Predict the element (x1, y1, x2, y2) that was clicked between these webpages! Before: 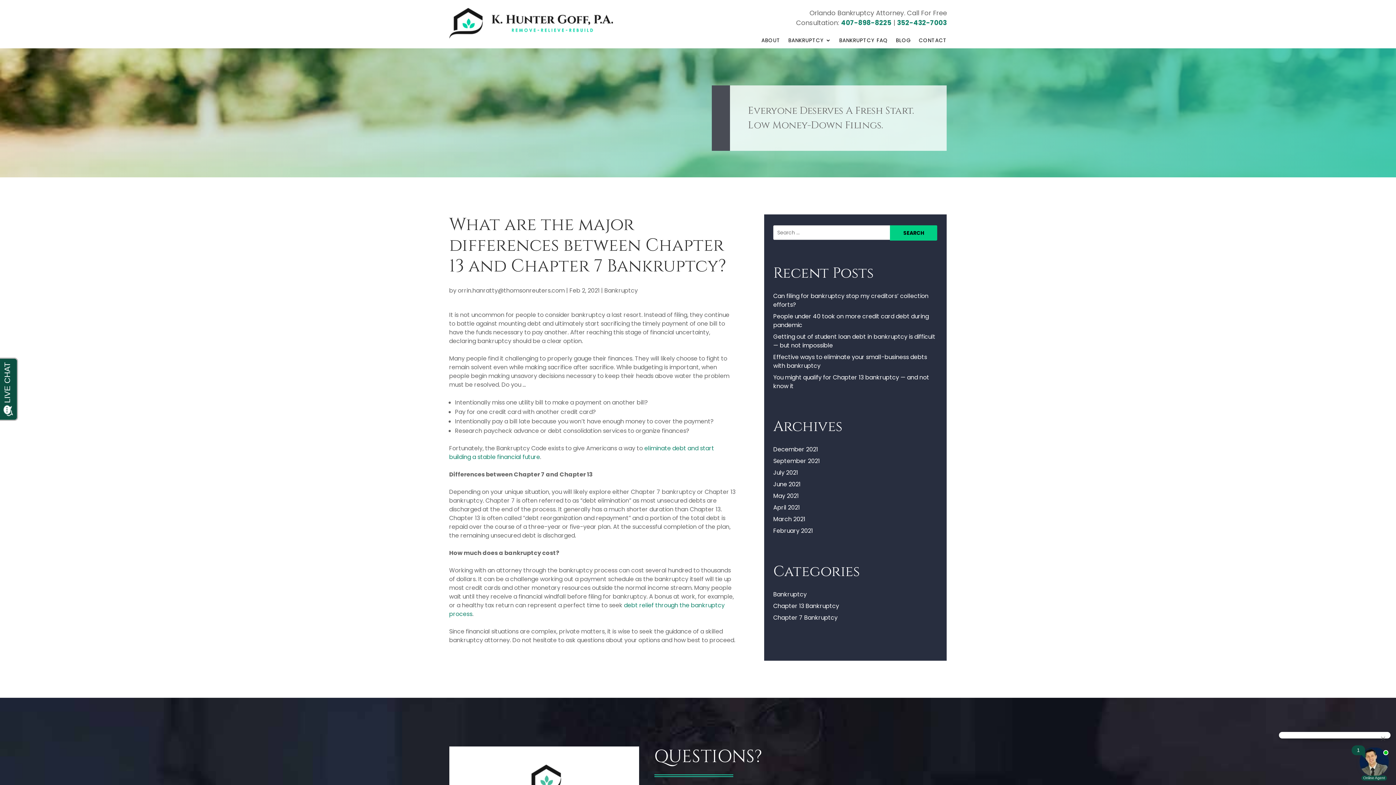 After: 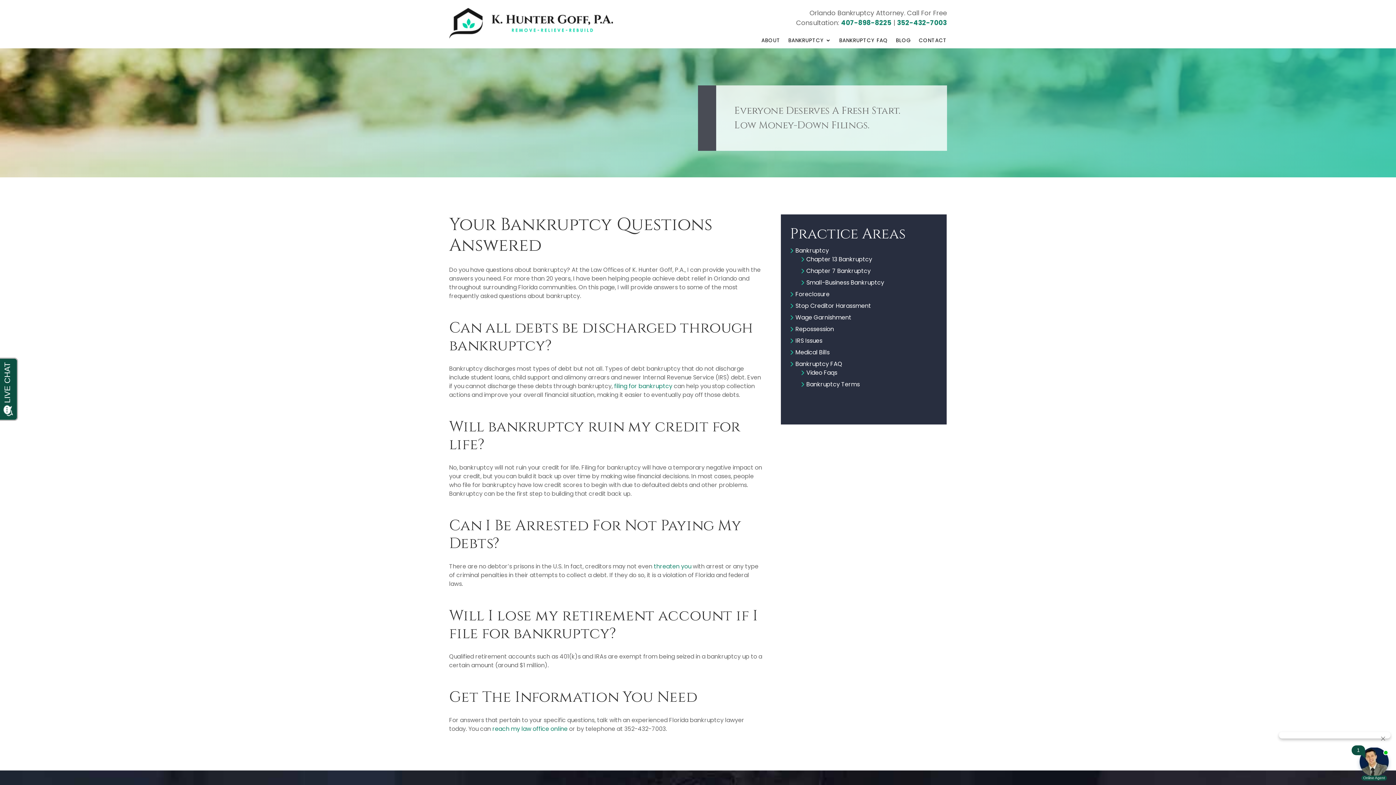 Action: bbox: (839, 37, 888, 45) label: BANKRUPTCY FAQ